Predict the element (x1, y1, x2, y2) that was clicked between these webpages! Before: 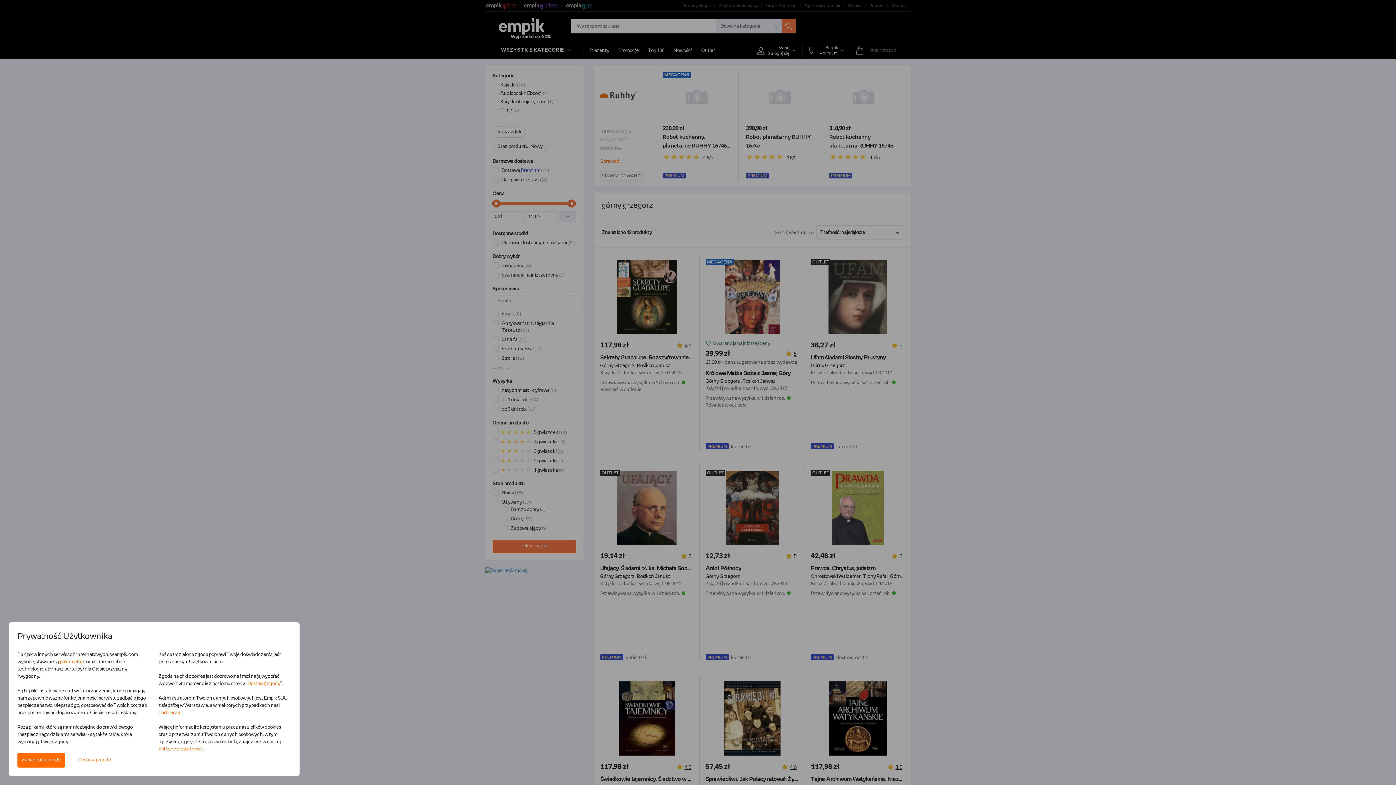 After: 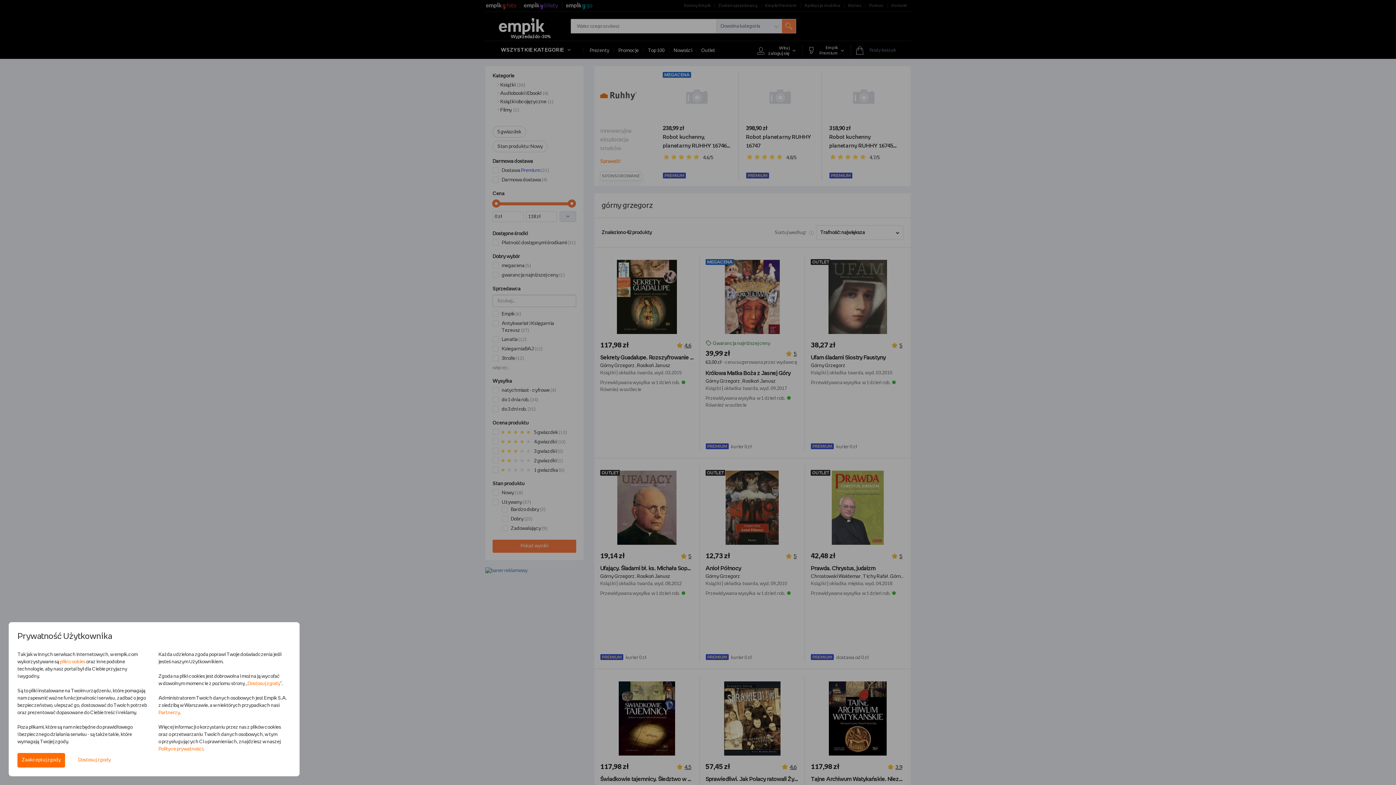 Action: bbox: (158, 747, 203, 752) label: Polityce prywatności